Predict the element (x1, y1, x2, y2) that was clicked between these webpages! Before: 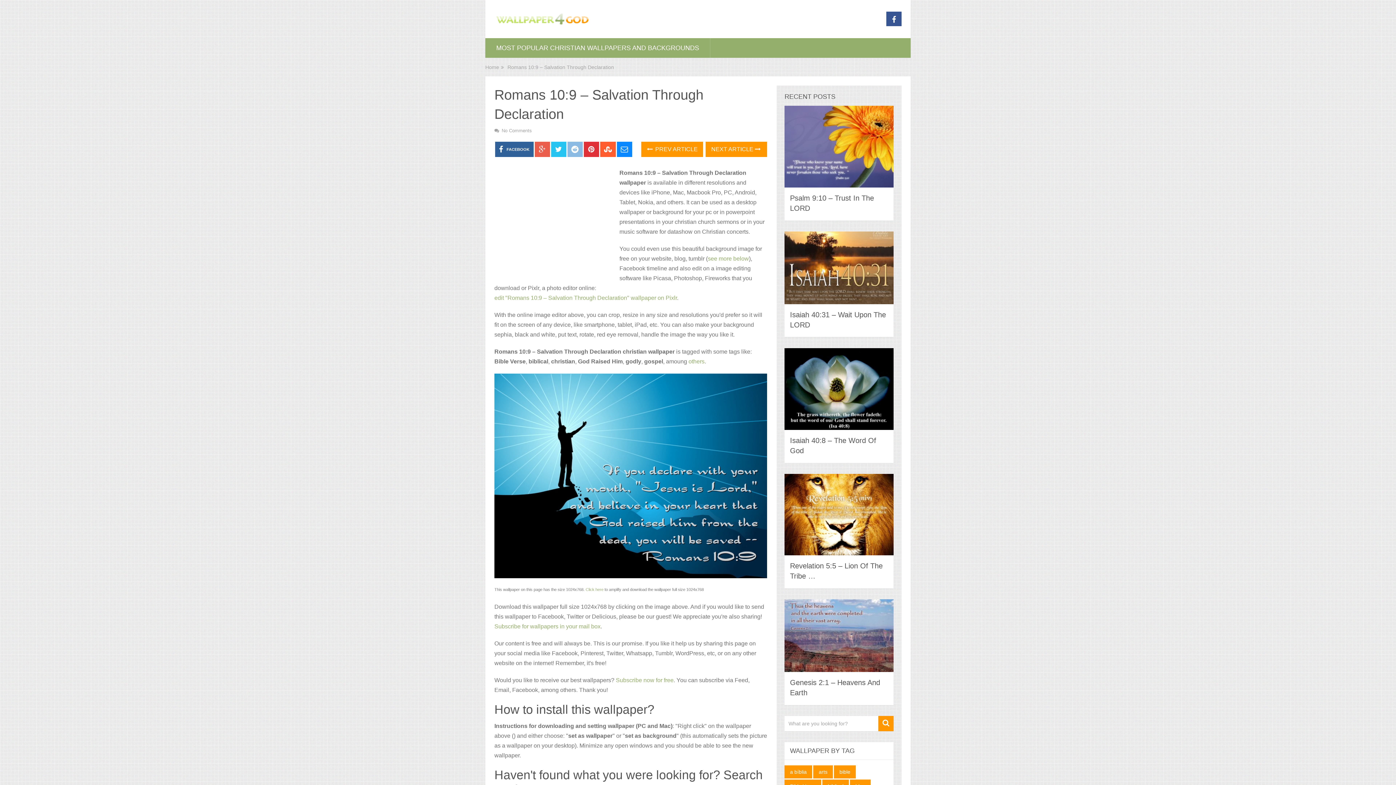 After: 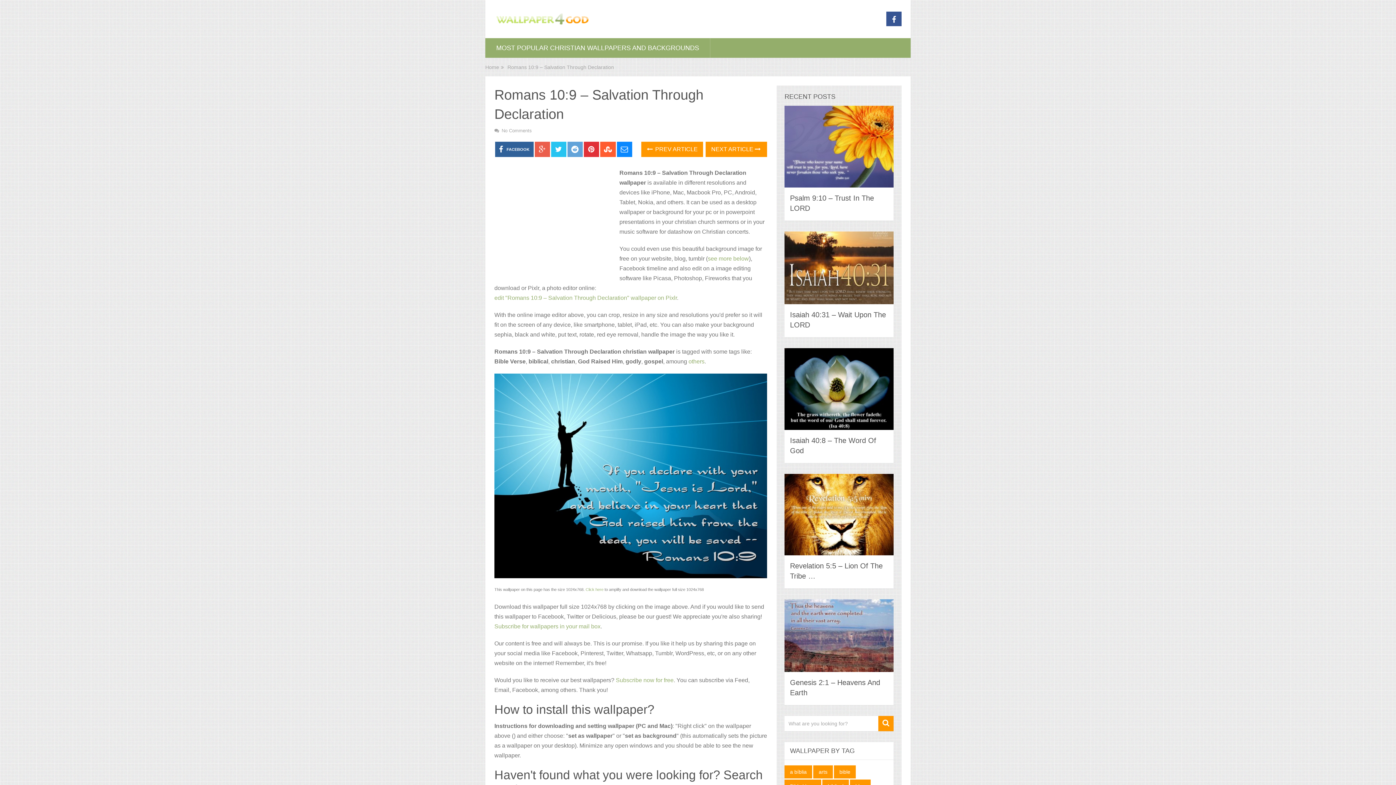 Action: bbox: (567, 141, 582, 157)